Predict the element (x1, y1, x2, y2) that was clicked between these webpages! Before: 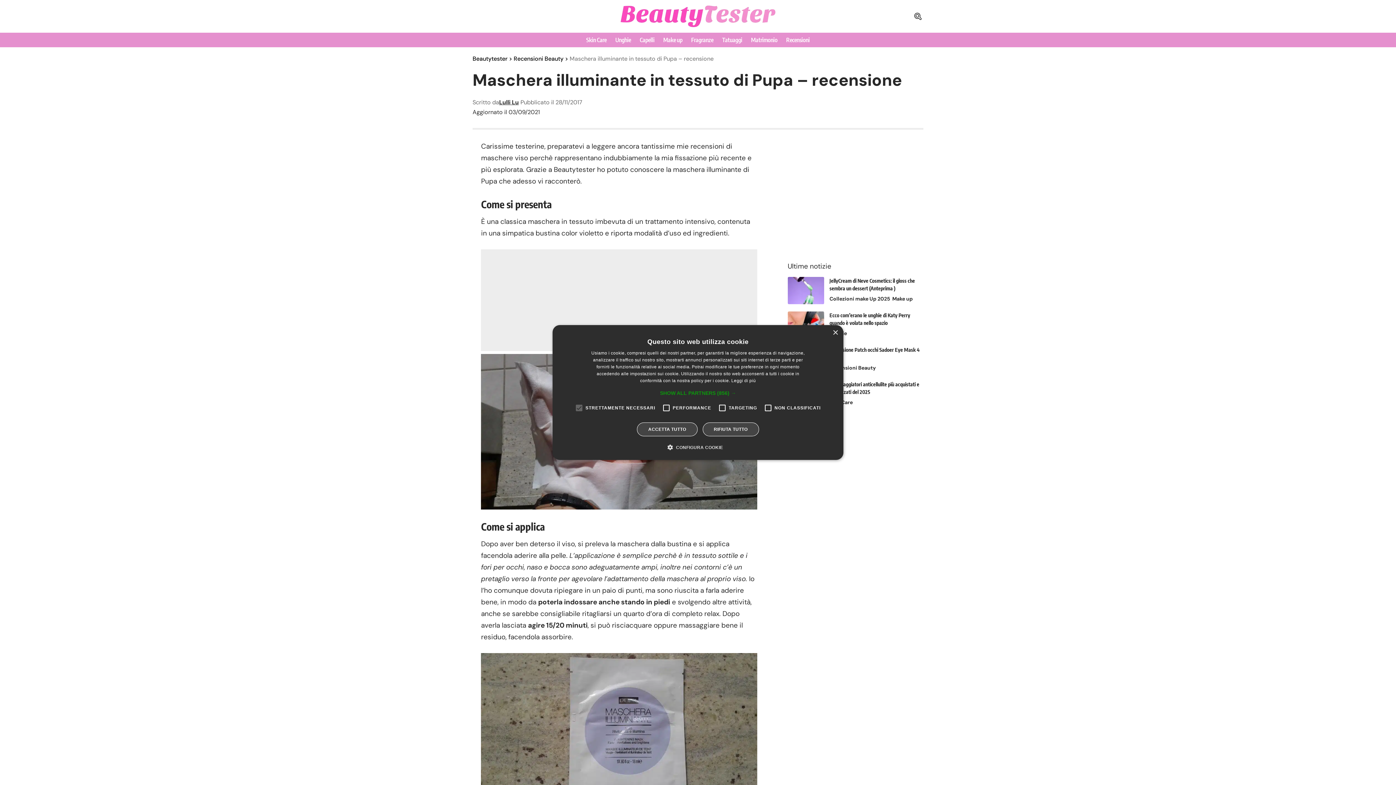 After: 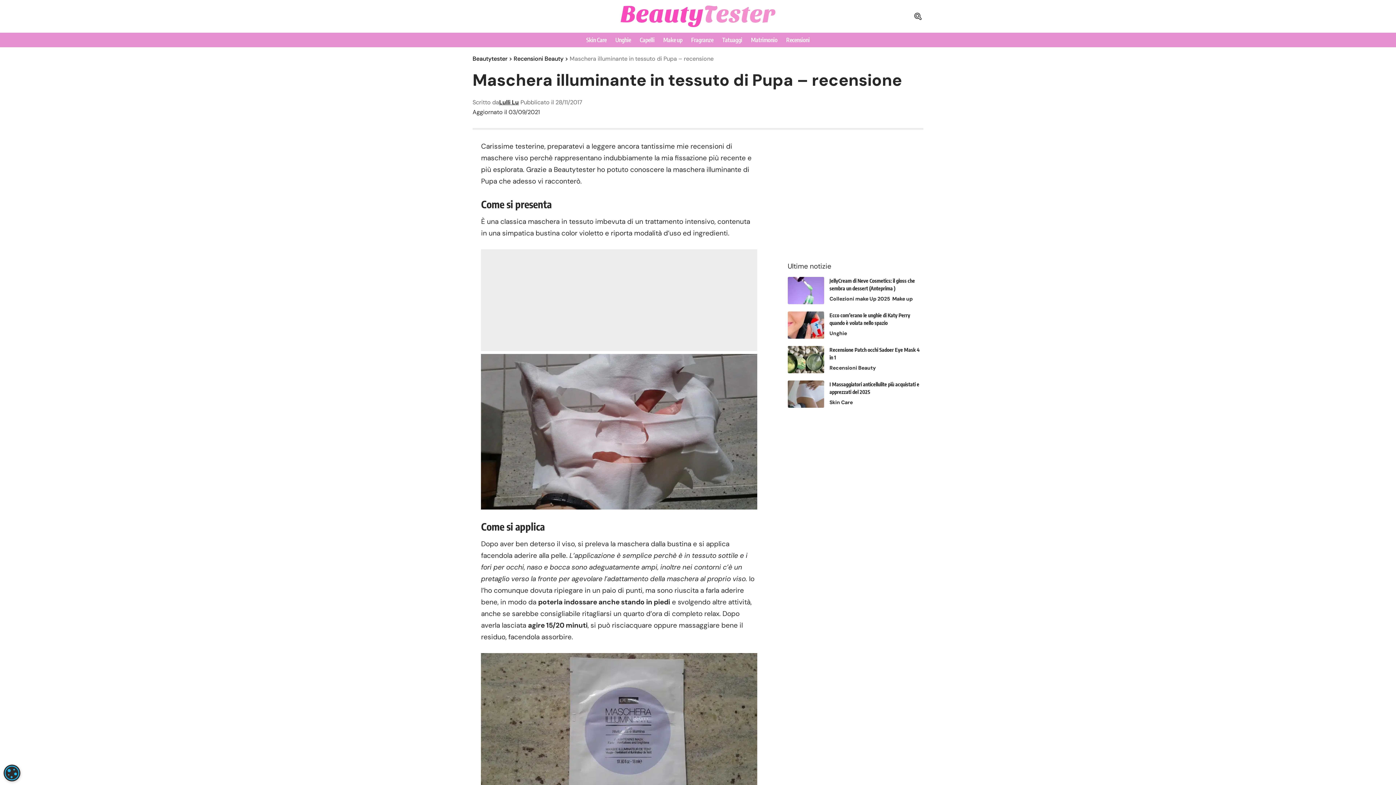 Action: label: ACCETTA TUTTO bbox: (637, 422, 697, 436)